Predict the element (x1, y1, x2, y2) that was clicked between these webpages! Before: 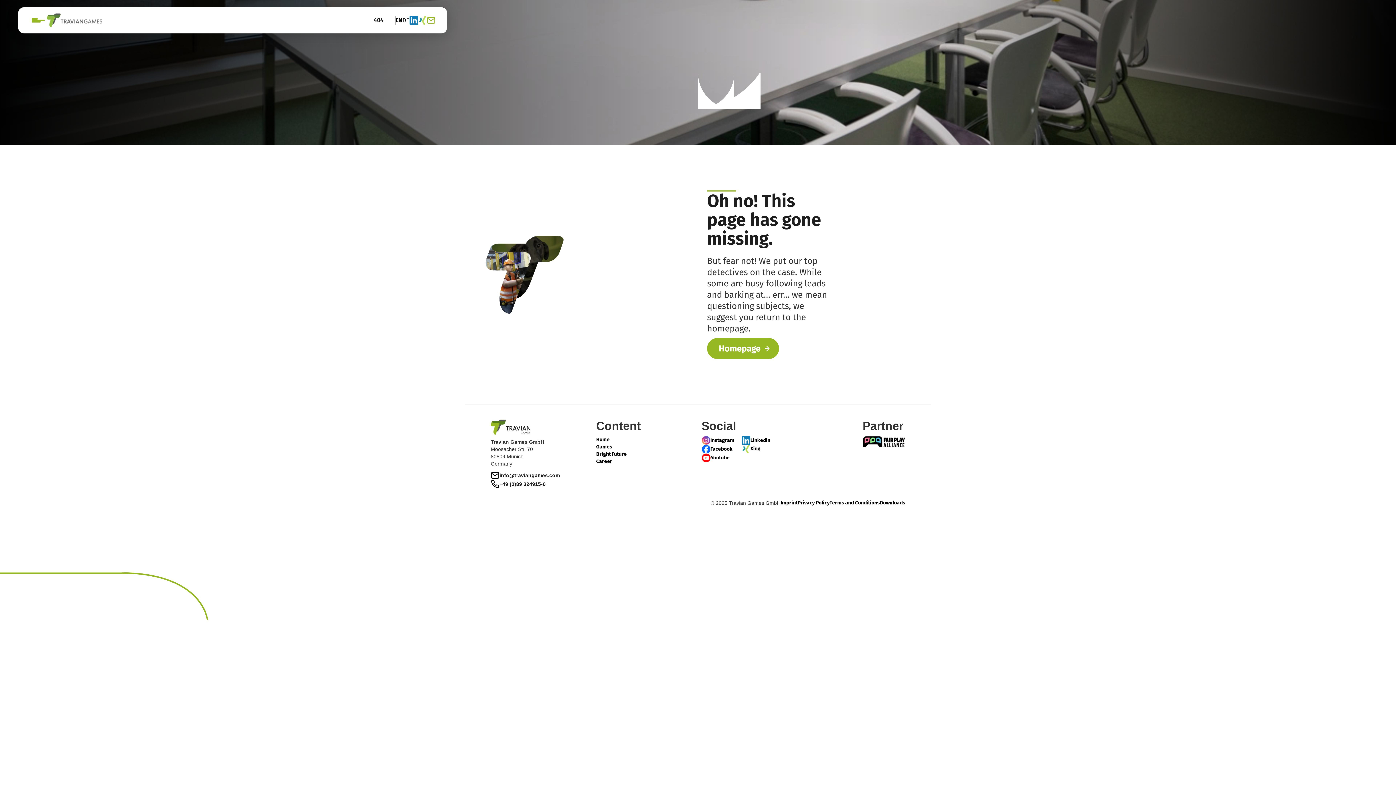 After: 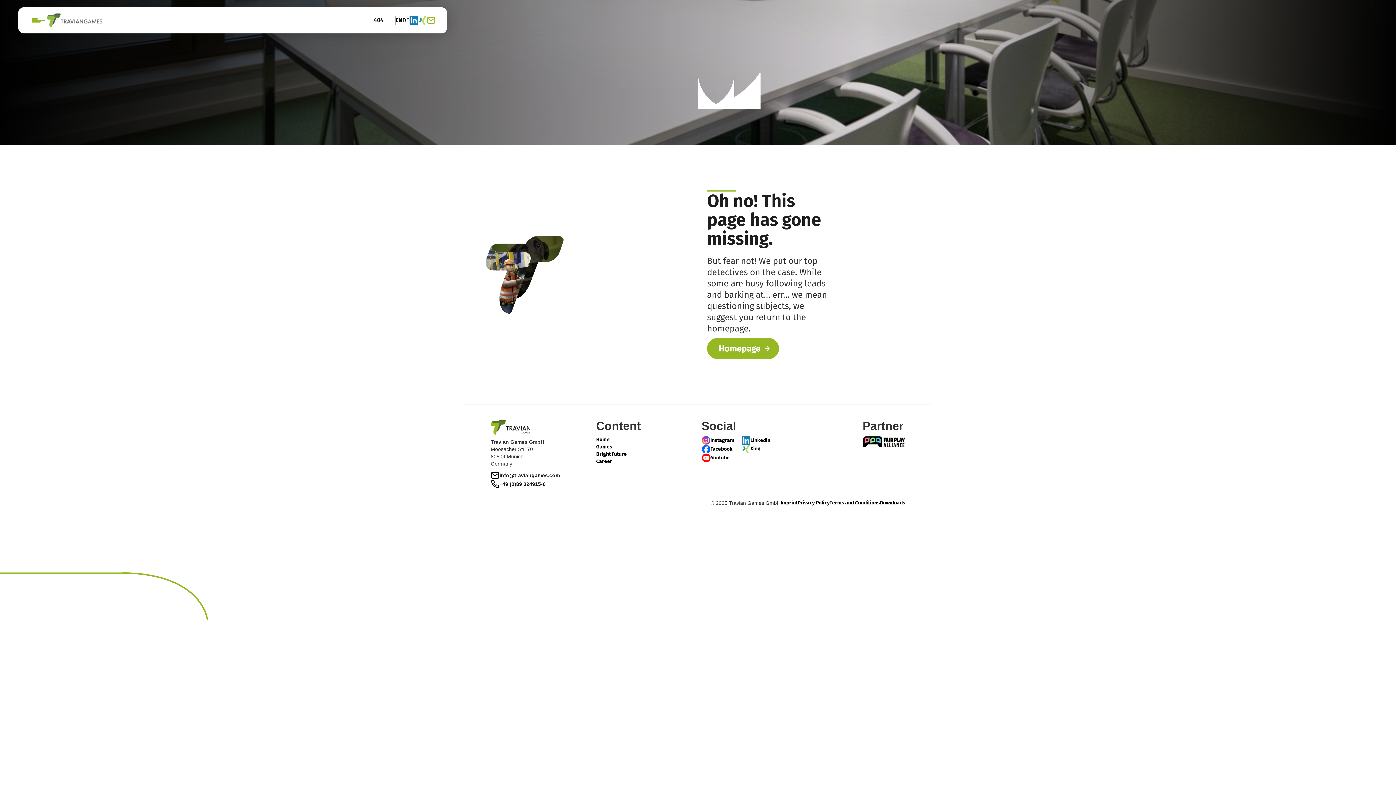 Action: label: info@traviangames.com bbox: (499, 471, 560, 479)